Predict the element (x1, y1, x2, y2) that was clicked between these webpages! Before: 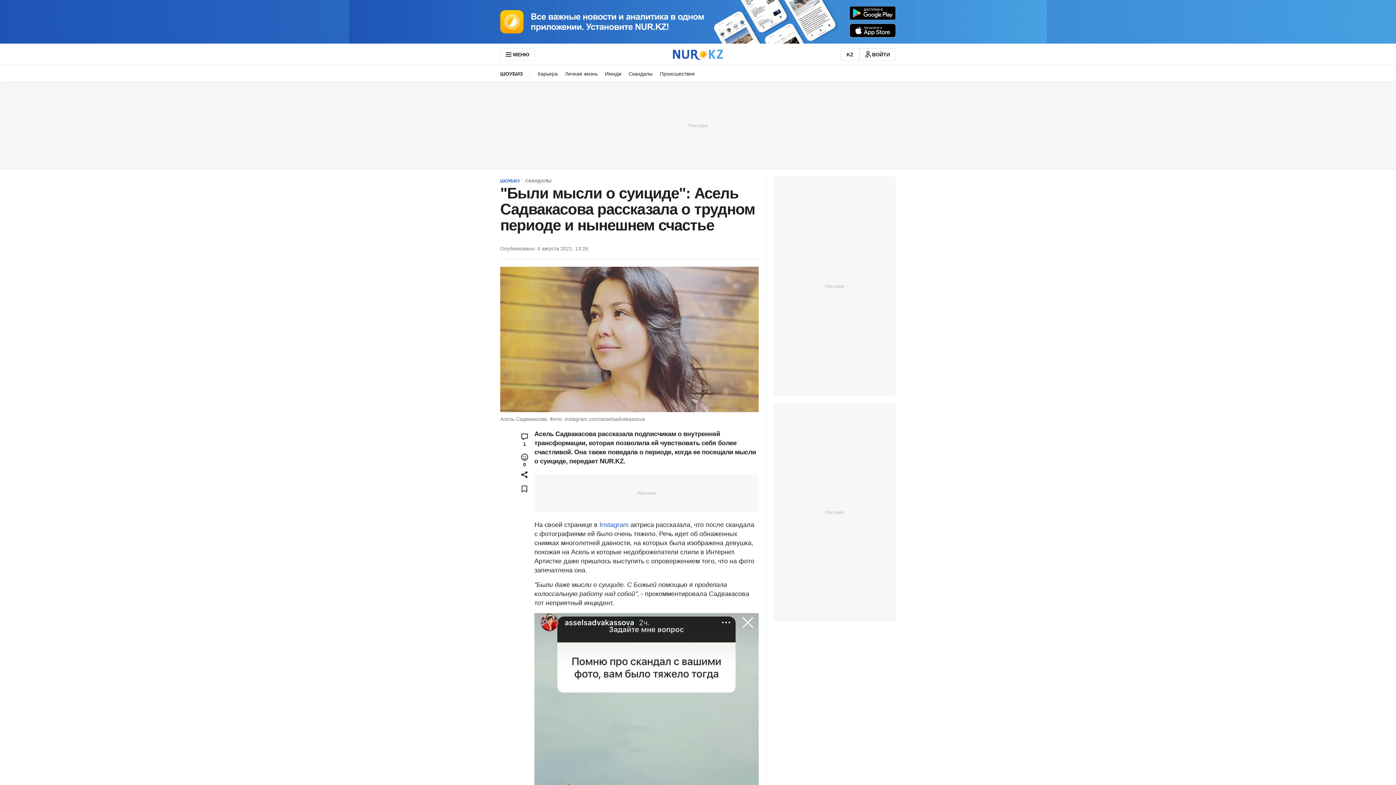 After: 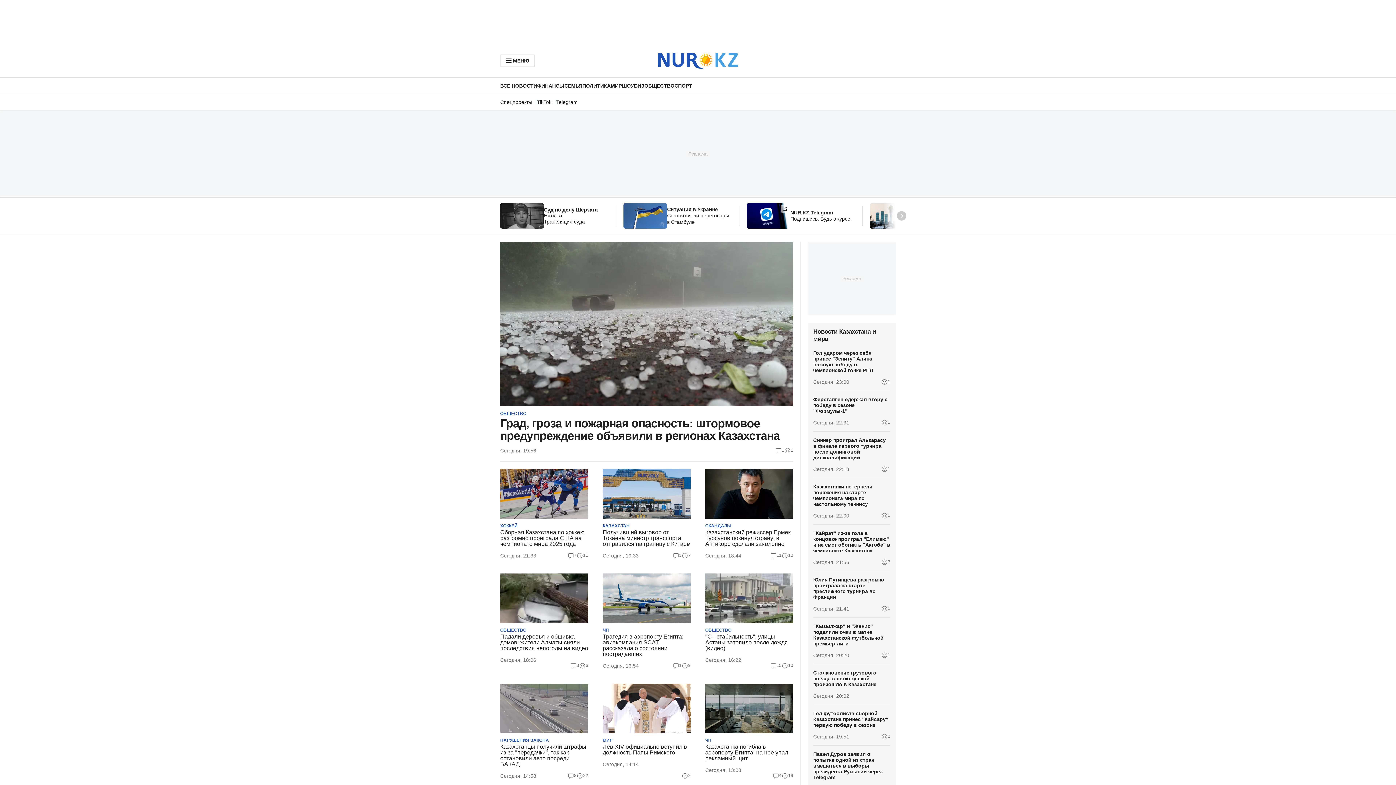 Action: bbox: (673, 48, 723, 59)